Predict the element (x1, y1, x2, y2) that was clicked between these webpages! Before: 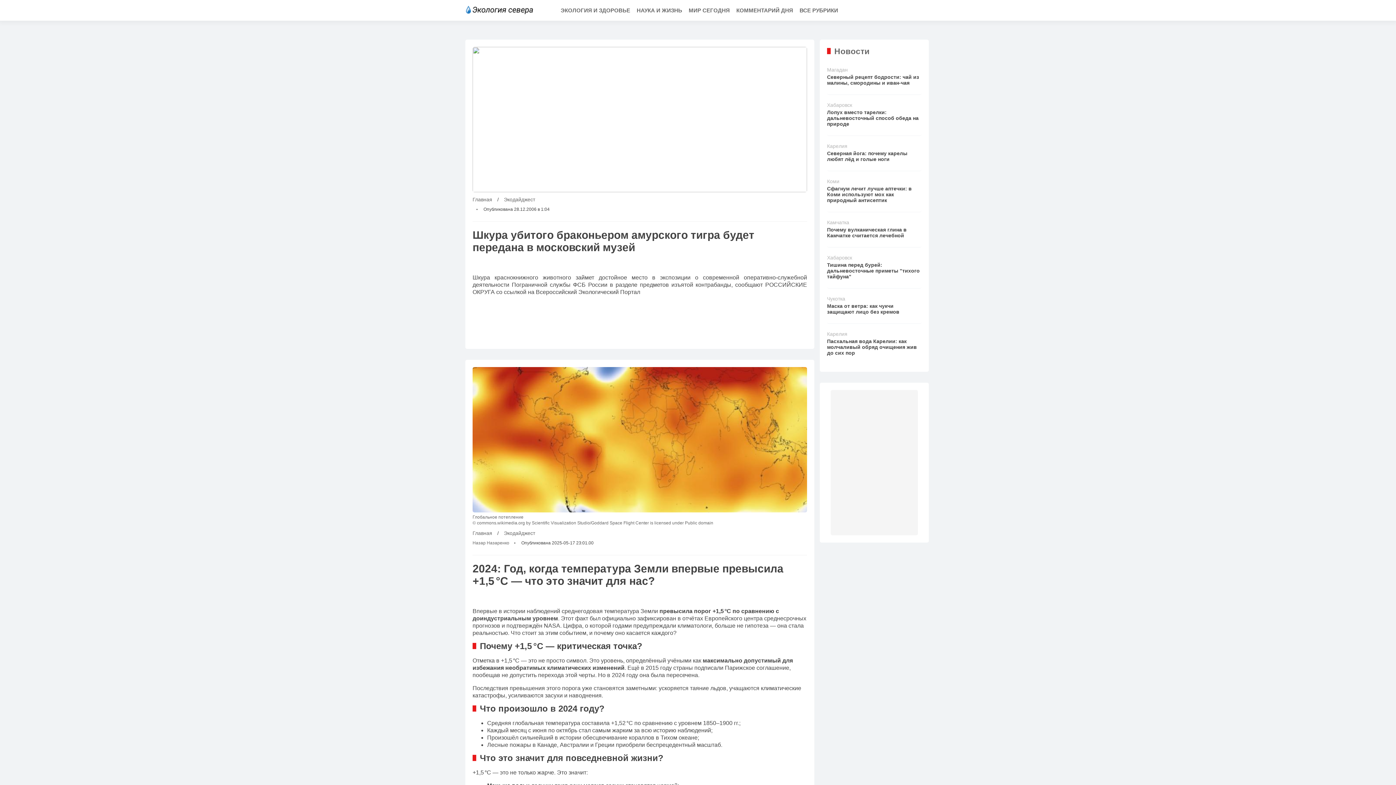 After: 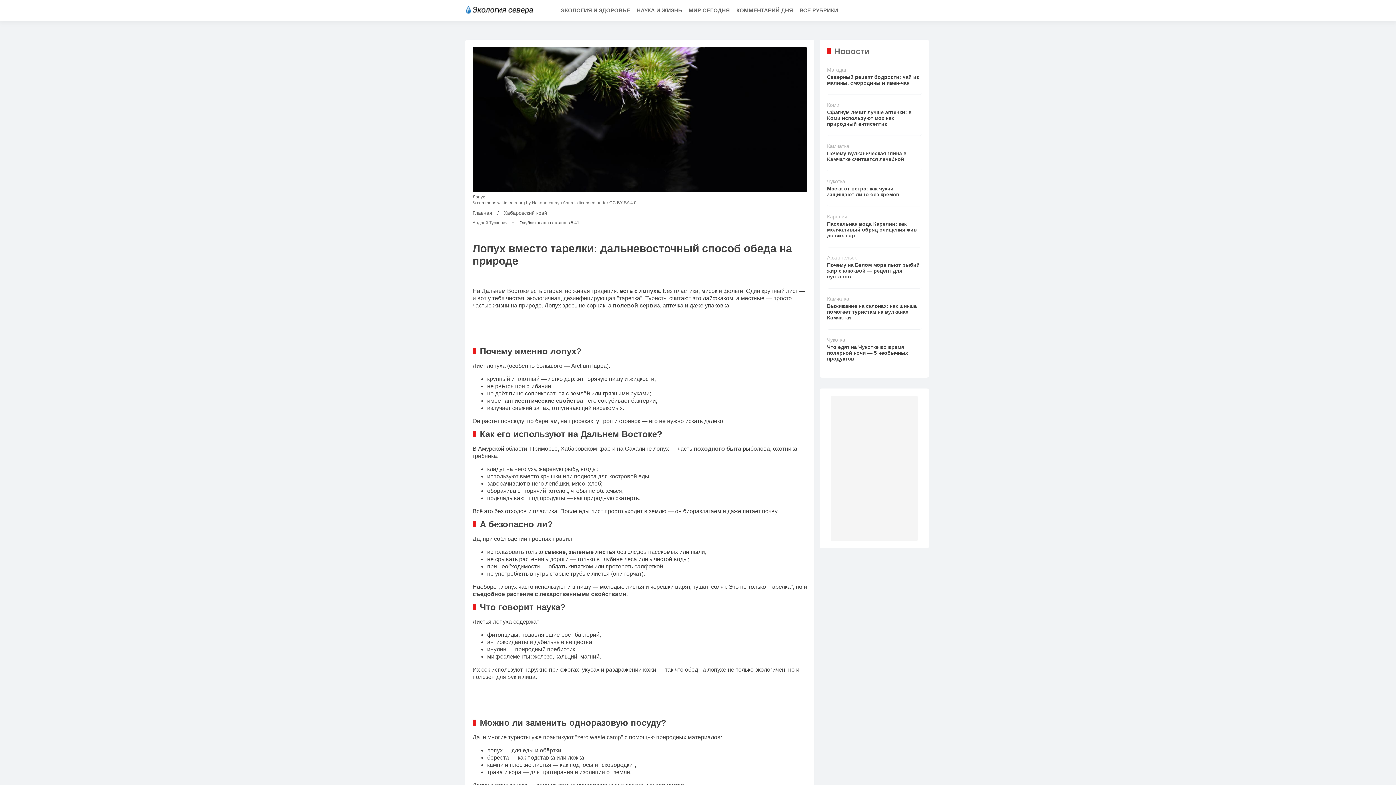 Action: bbox: (827, 98, 921, 135) label: Хабаровск
Лопух вместо тарелки: дальневосточный способ обеда на природе